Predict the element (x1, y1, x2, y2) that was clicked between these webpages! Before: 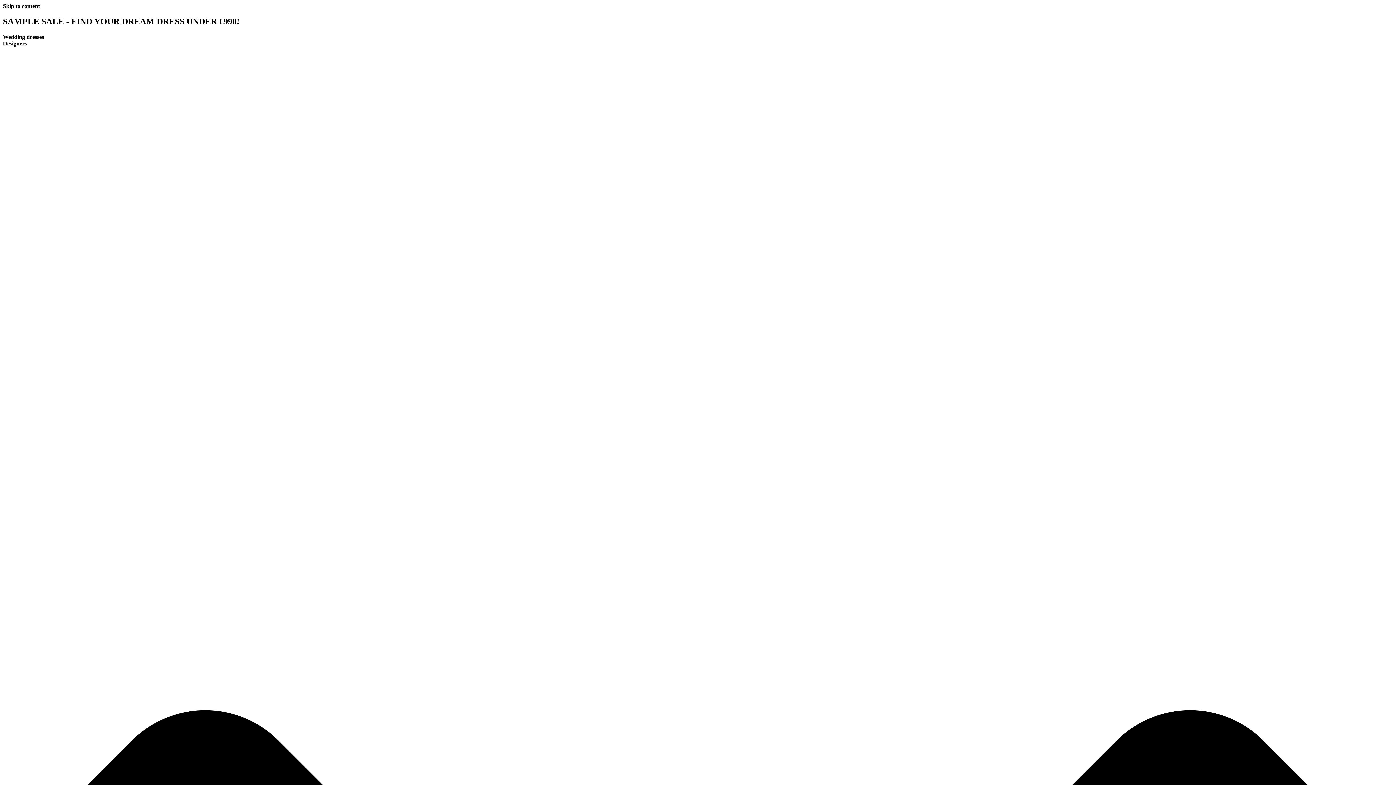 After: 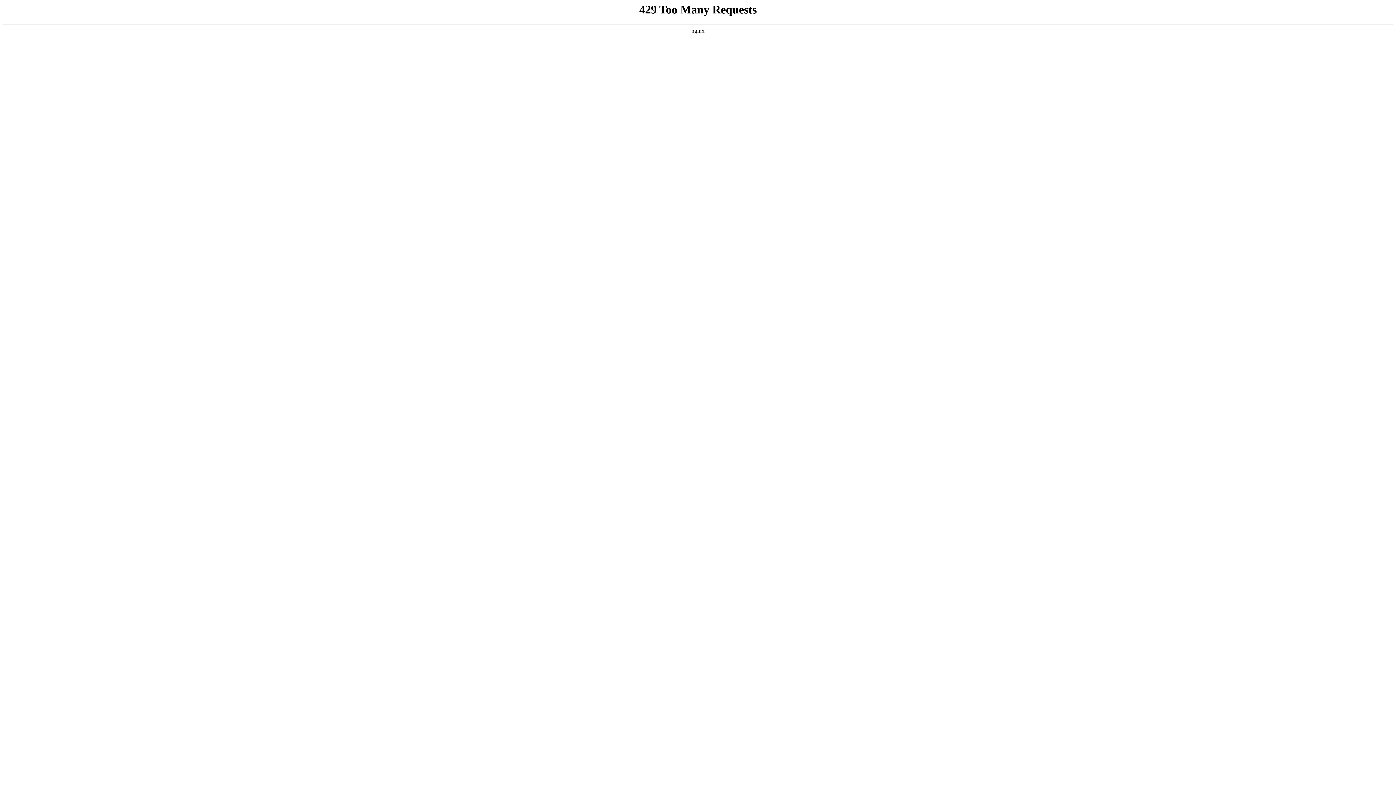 Action: bbox: (2, 33, 44, 39) label: Wedding dresses